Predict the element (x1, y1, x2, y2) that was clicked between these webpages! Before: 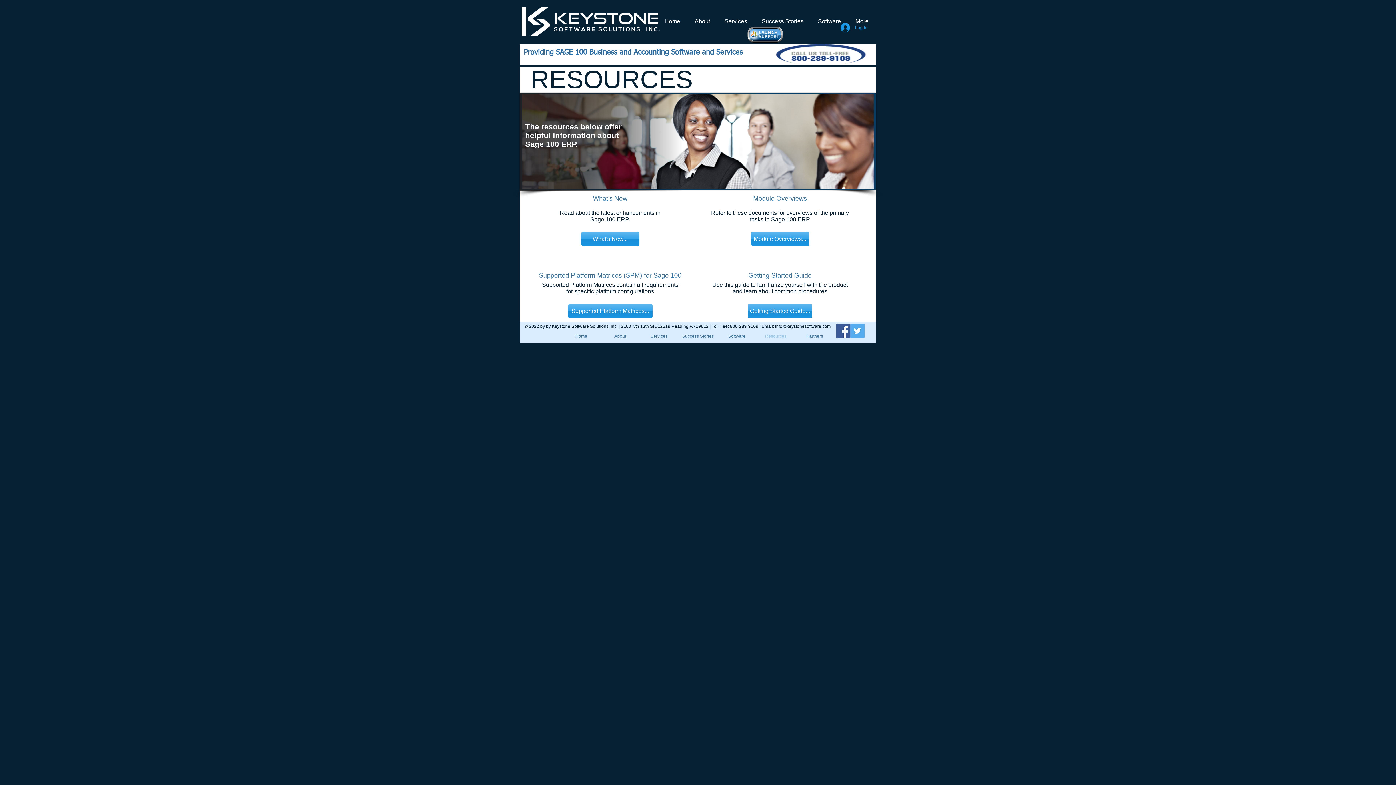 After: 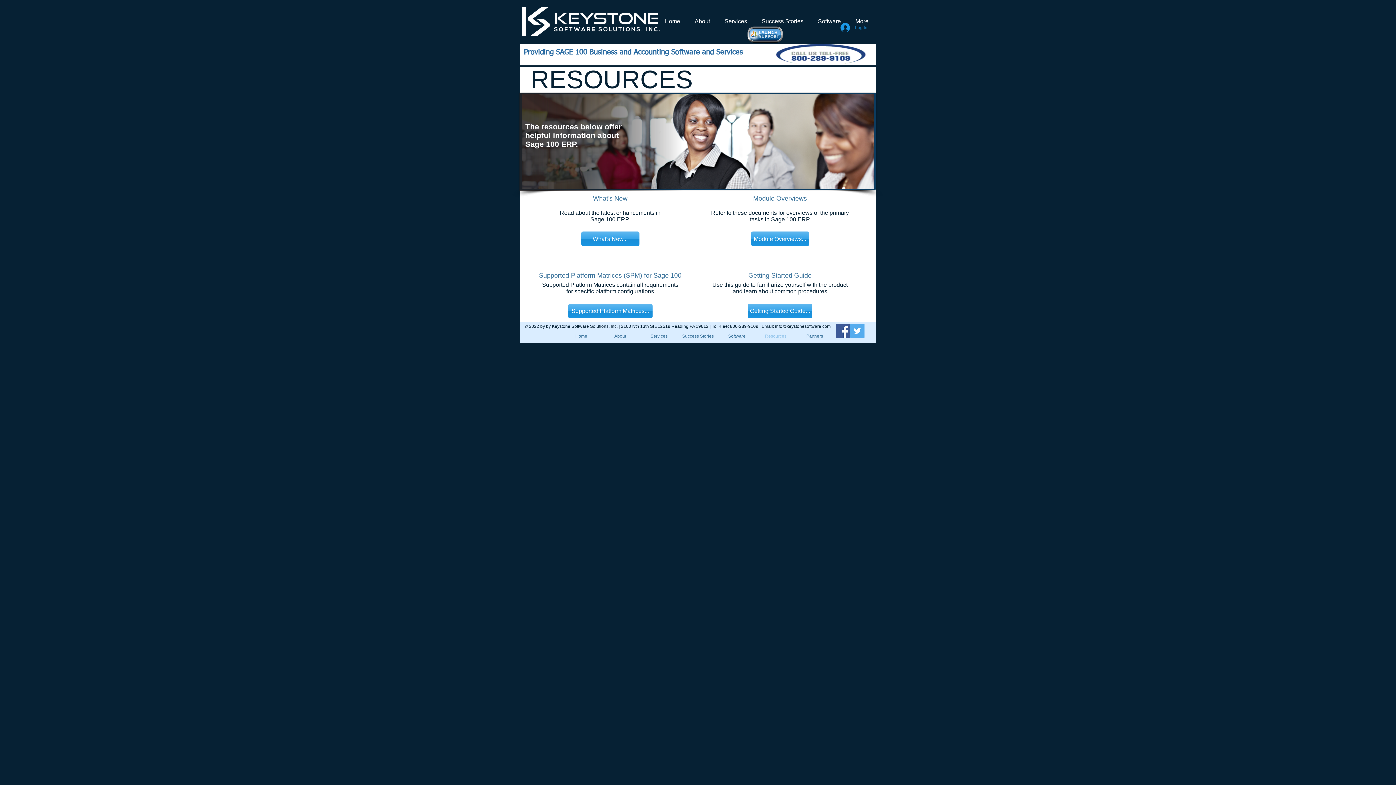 Action: label: Log In bbox: (835, 20, 872, 34)